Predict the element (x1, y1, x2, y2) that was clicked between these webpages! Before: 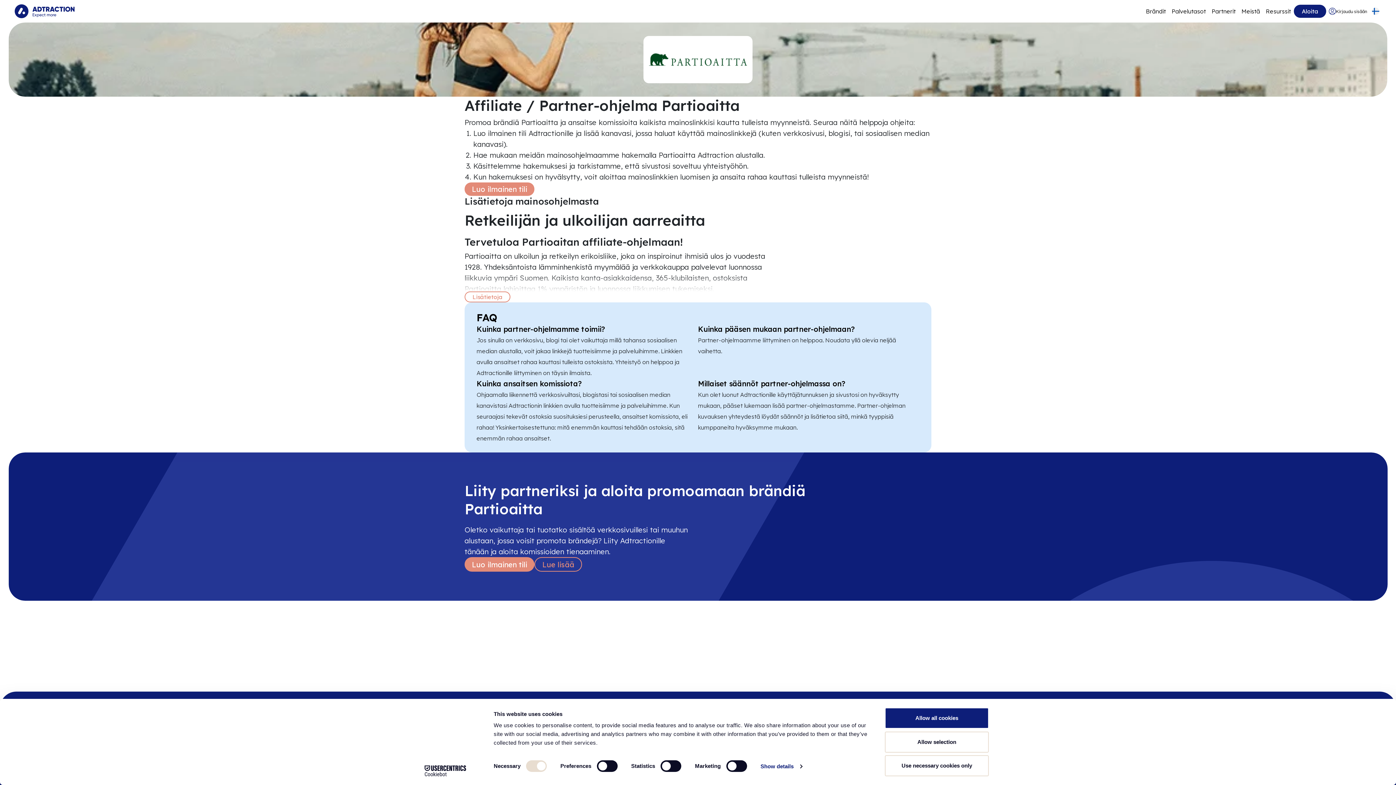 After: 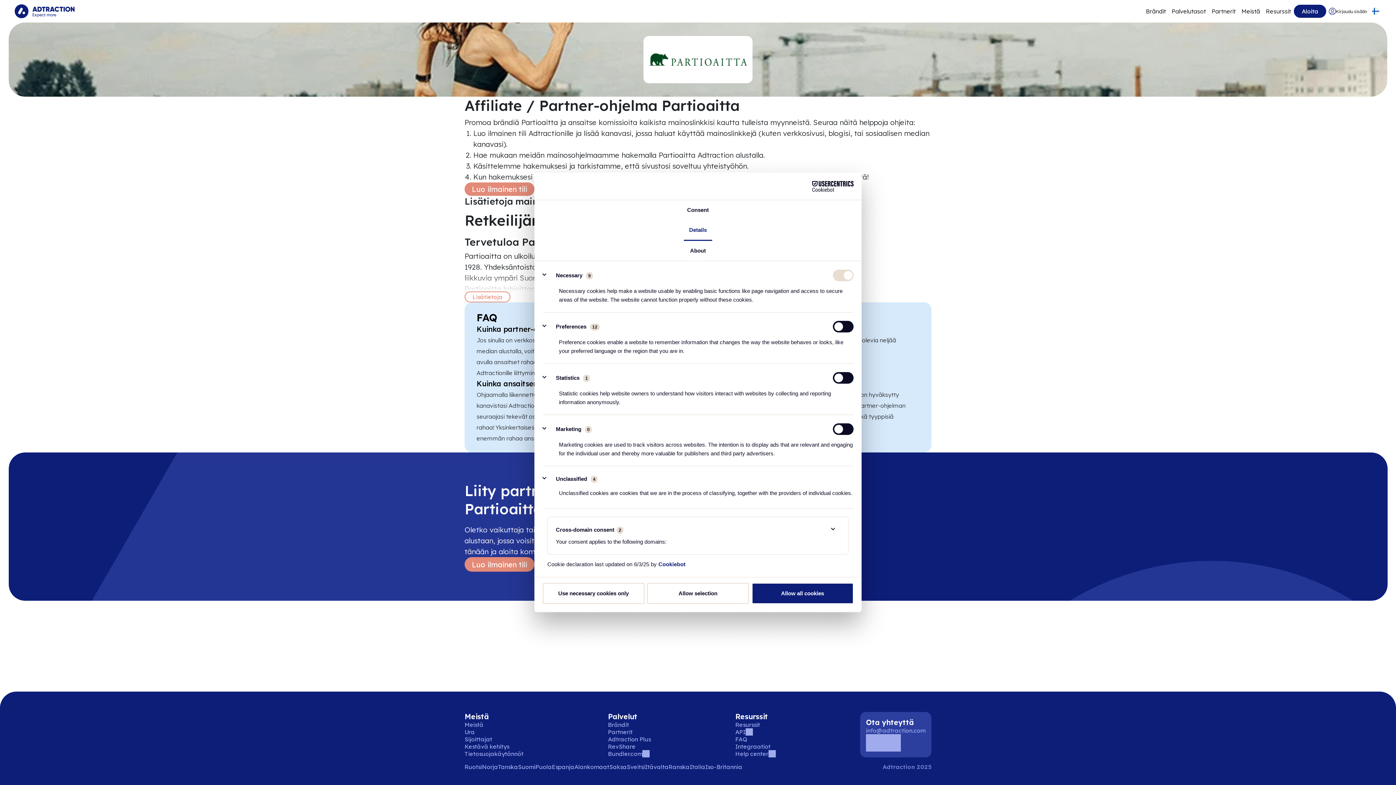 Action: bbox: (760, 761, 802, 772) label: Show details